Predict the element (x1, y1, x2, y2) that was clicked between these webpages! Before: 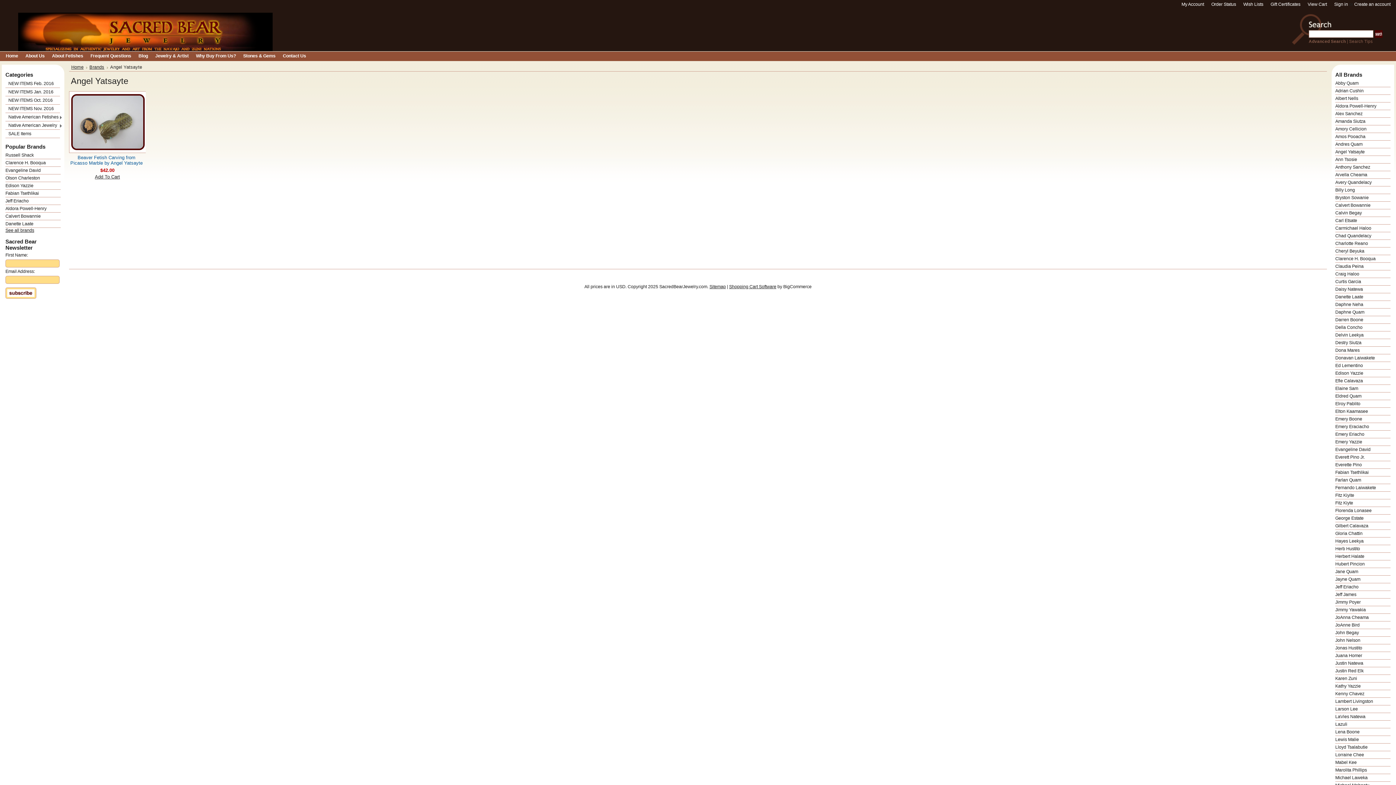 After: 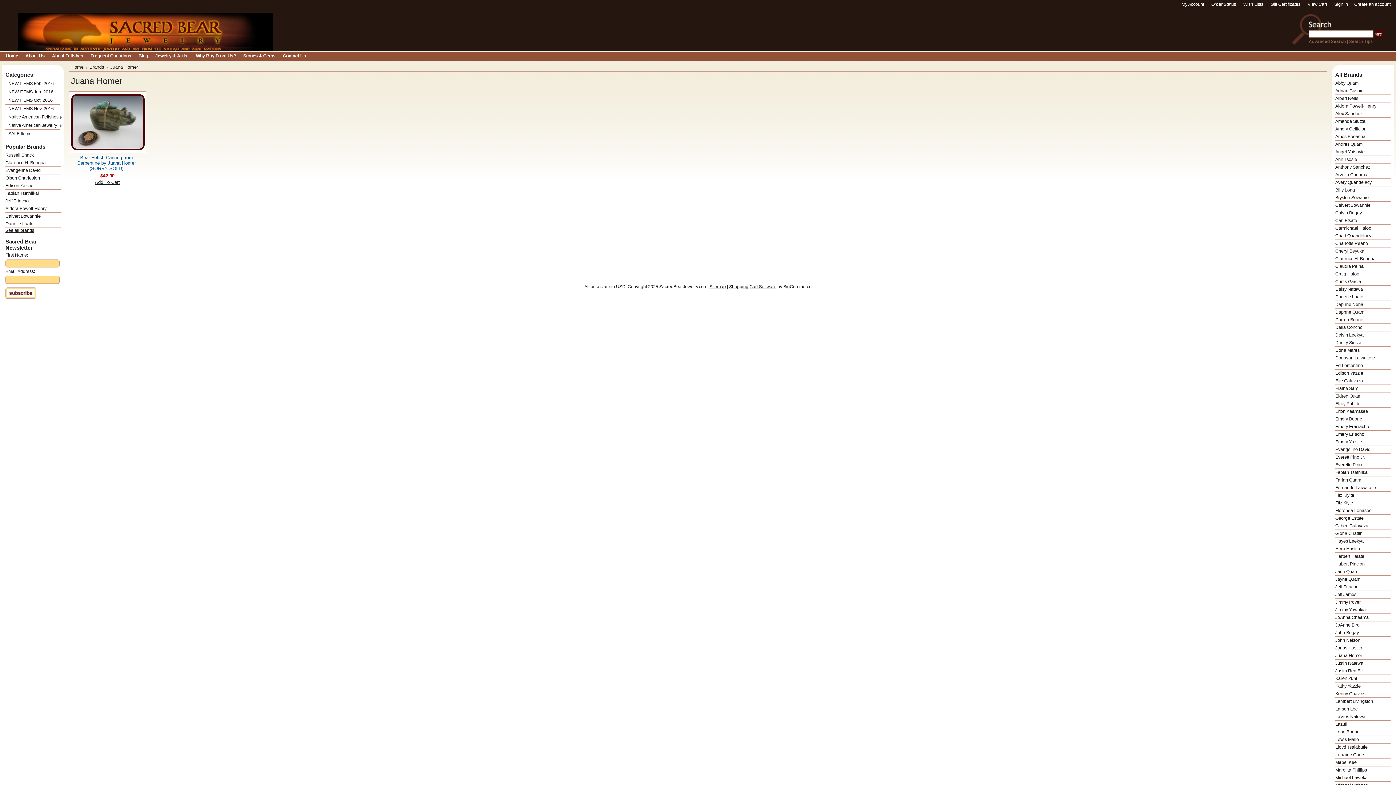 Action: bbox: (1335, 653, 1362, 658) label: Juana Homer